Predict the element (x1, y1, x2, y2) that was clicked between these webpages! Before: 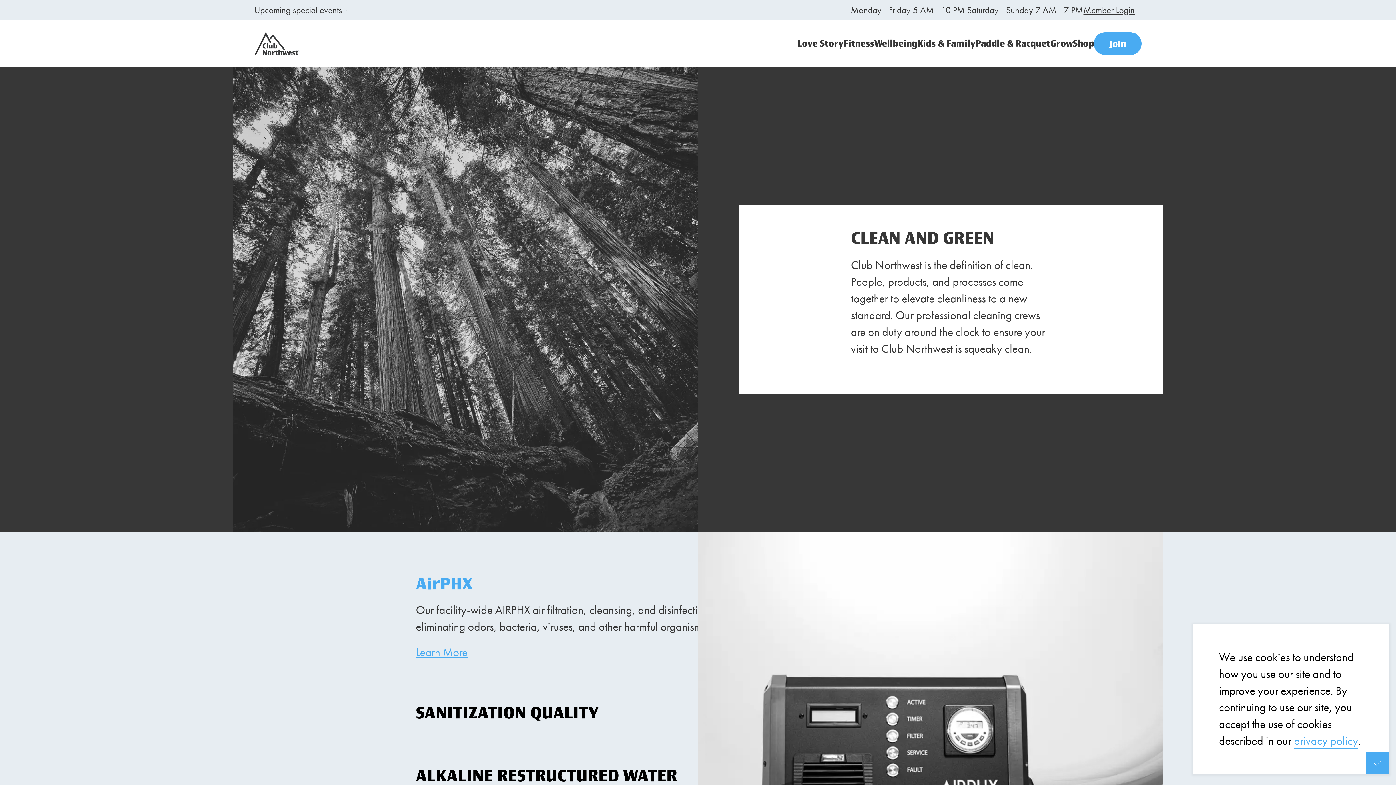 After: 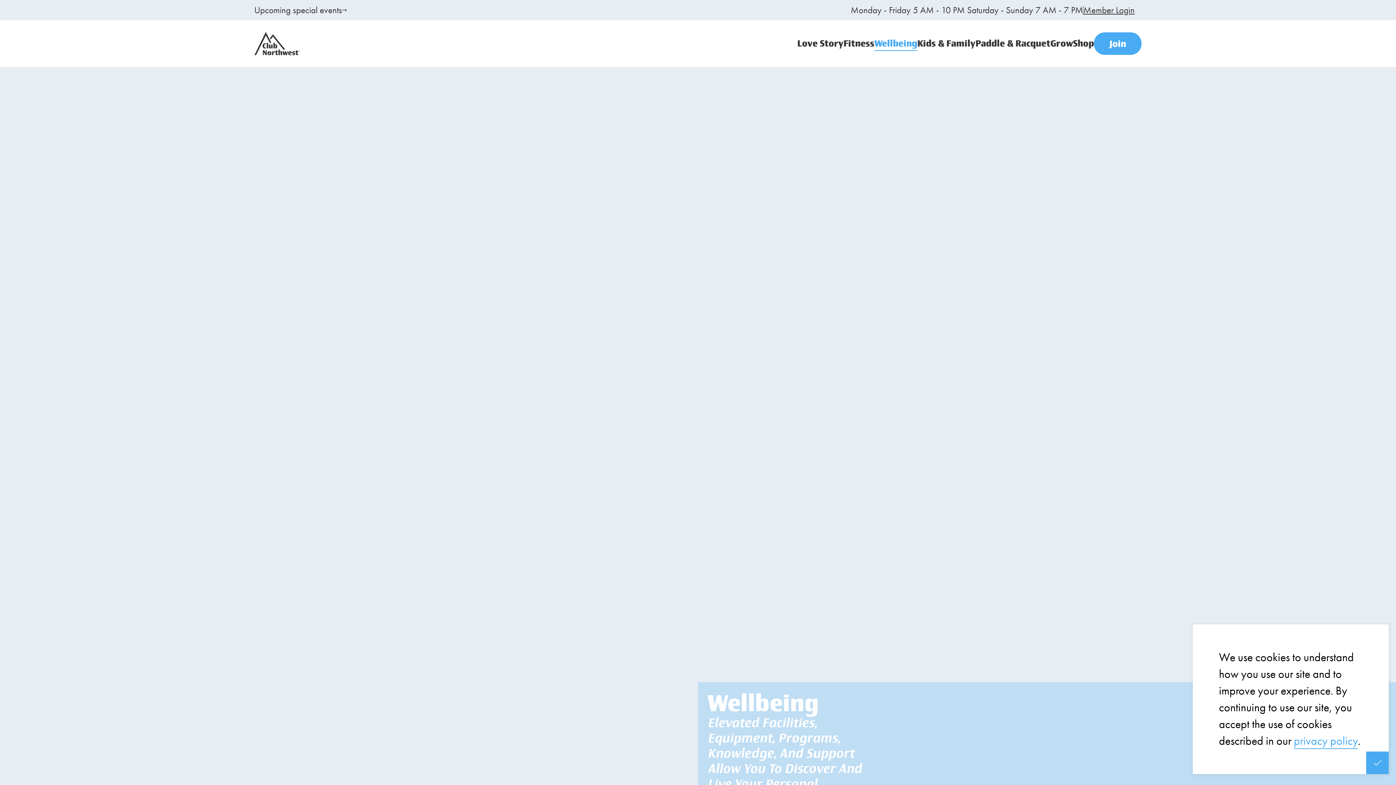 Action: label: Wellbeing bbox: (874, 36, 917, 50)